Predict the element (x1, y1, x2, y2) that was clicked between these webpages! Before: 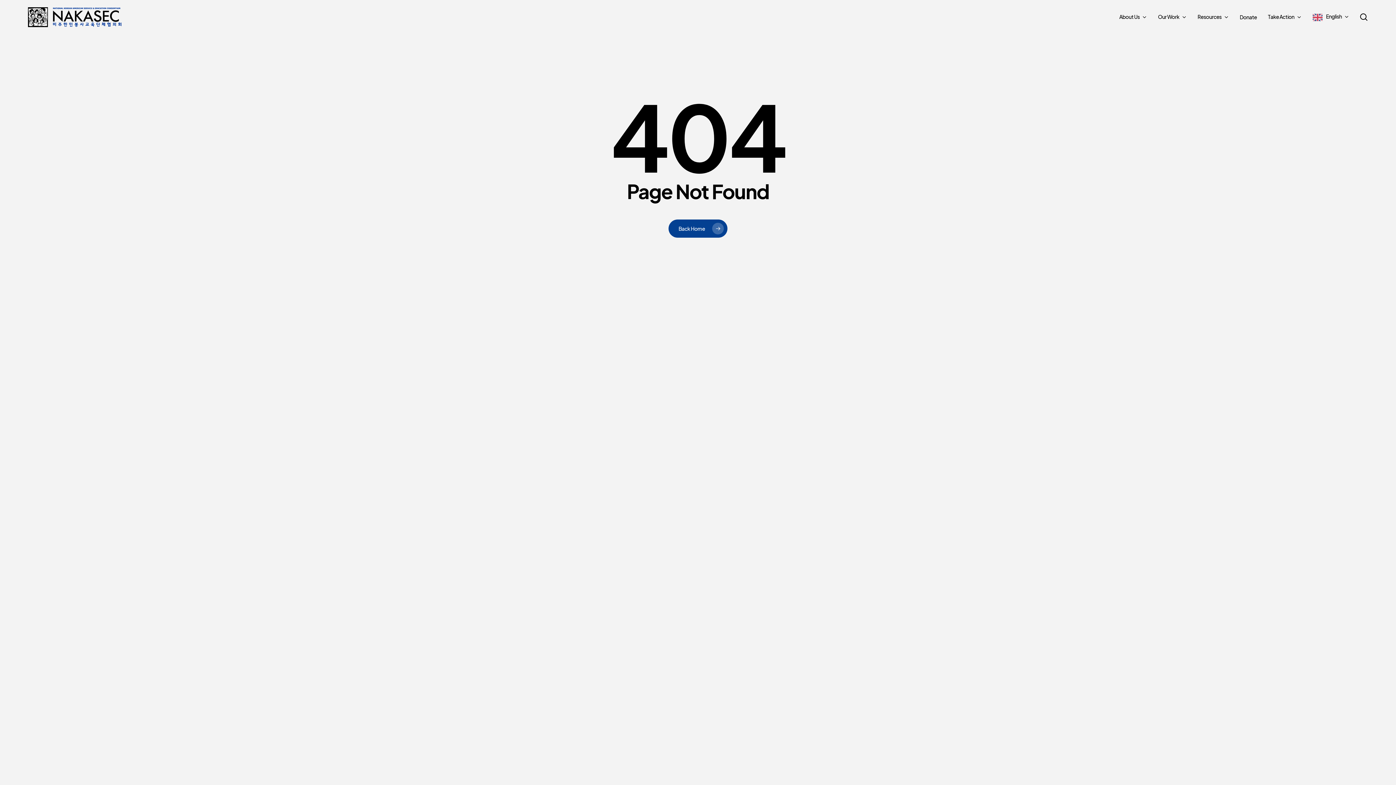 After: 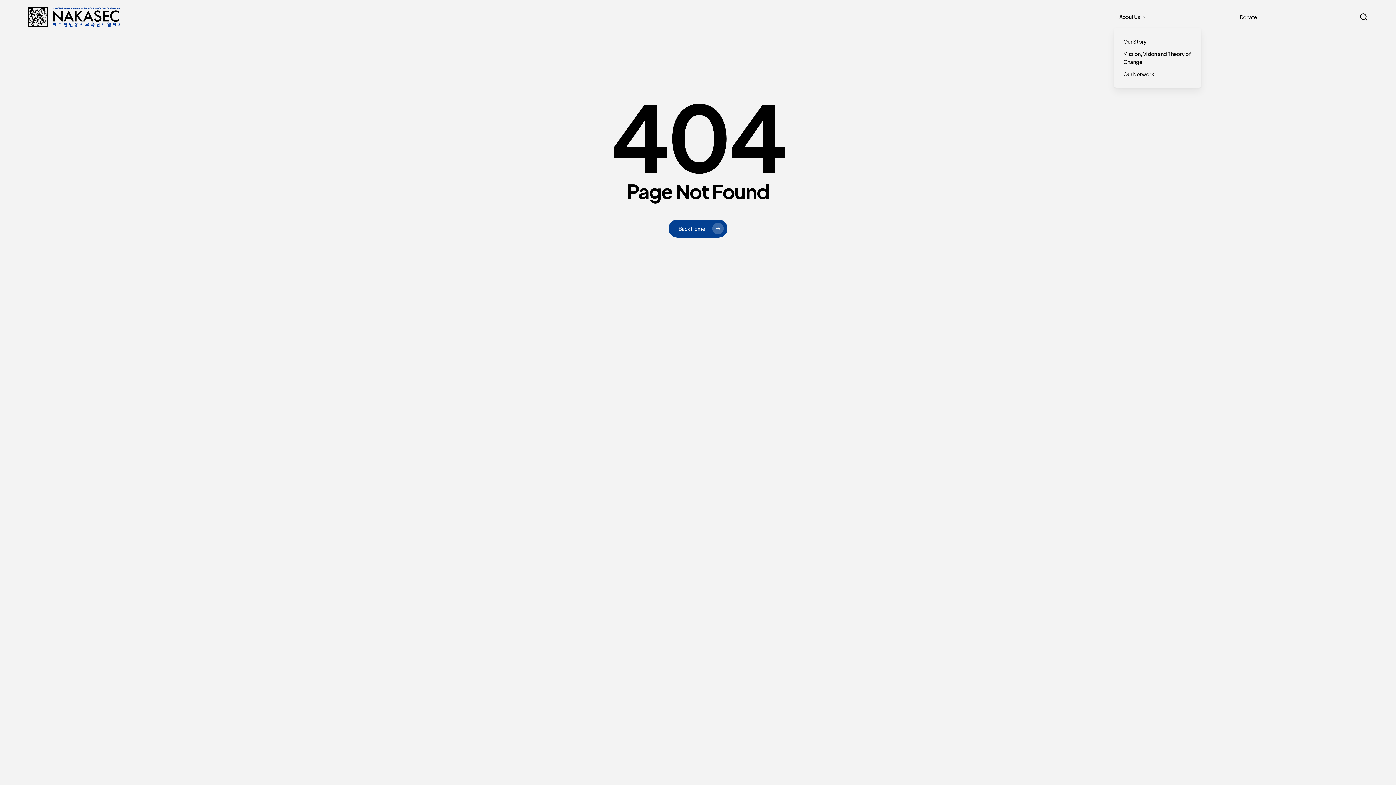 Action: label: About Us bbox: (1119, 13, 1147, 20)